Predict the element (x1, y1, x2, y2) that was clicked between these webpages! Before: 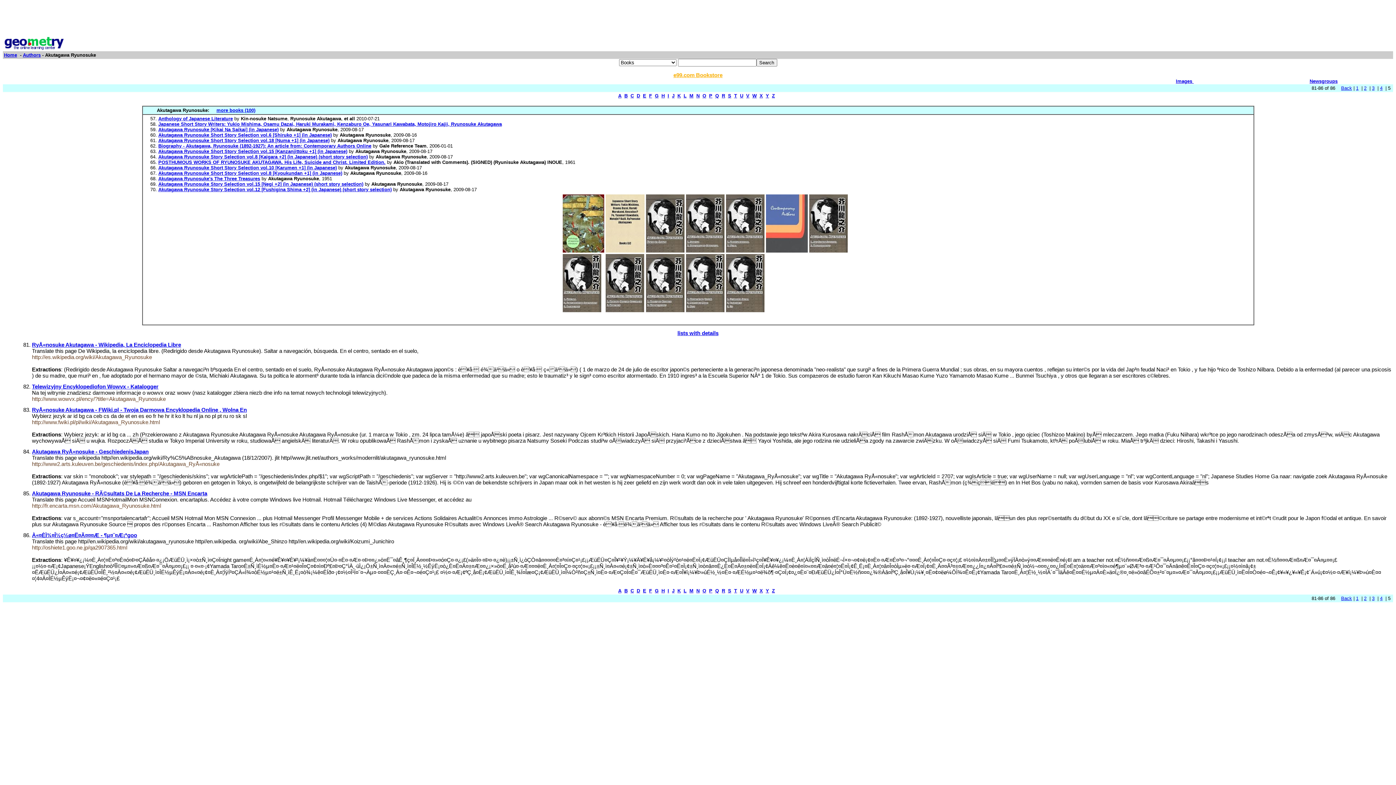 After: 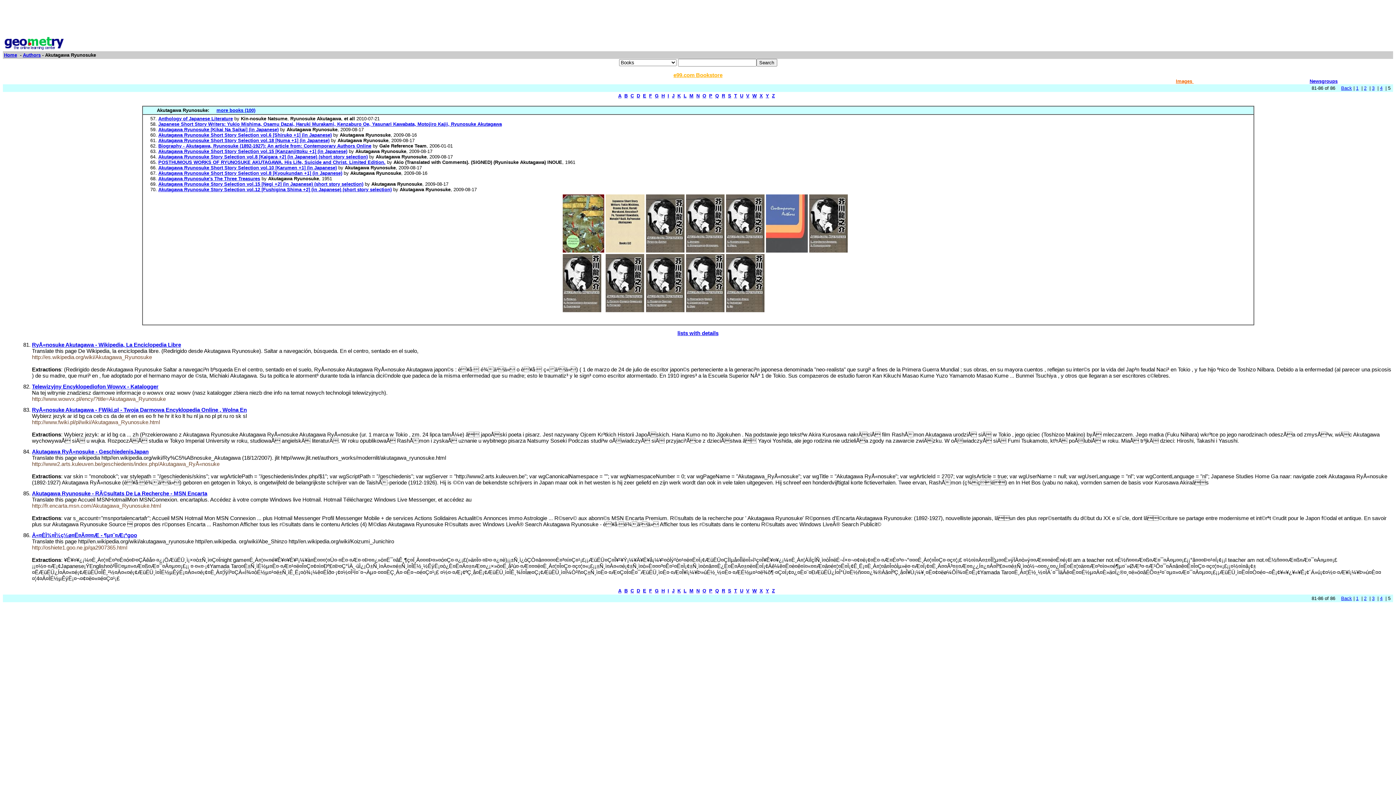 Action: bbox: (1176, 78, 1194, 84) label: Images 